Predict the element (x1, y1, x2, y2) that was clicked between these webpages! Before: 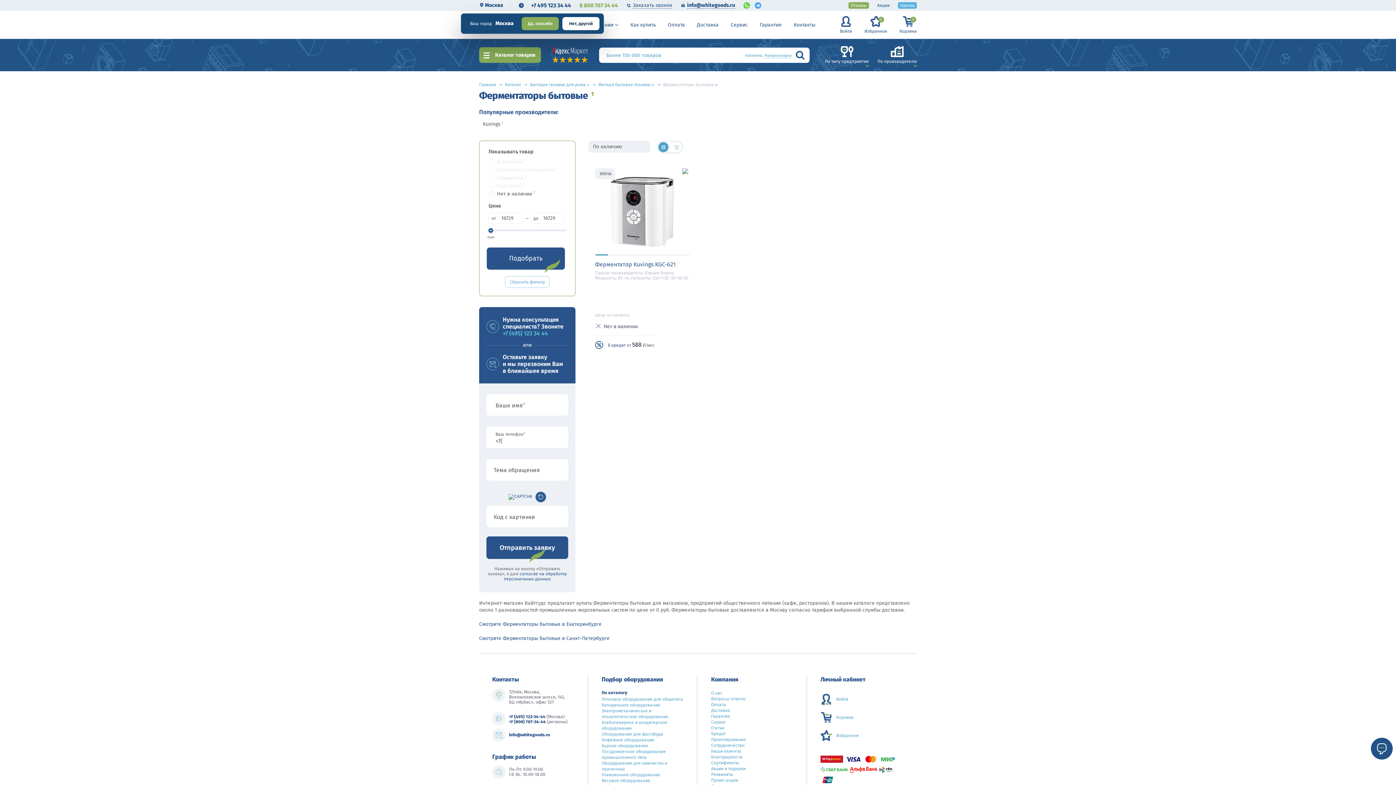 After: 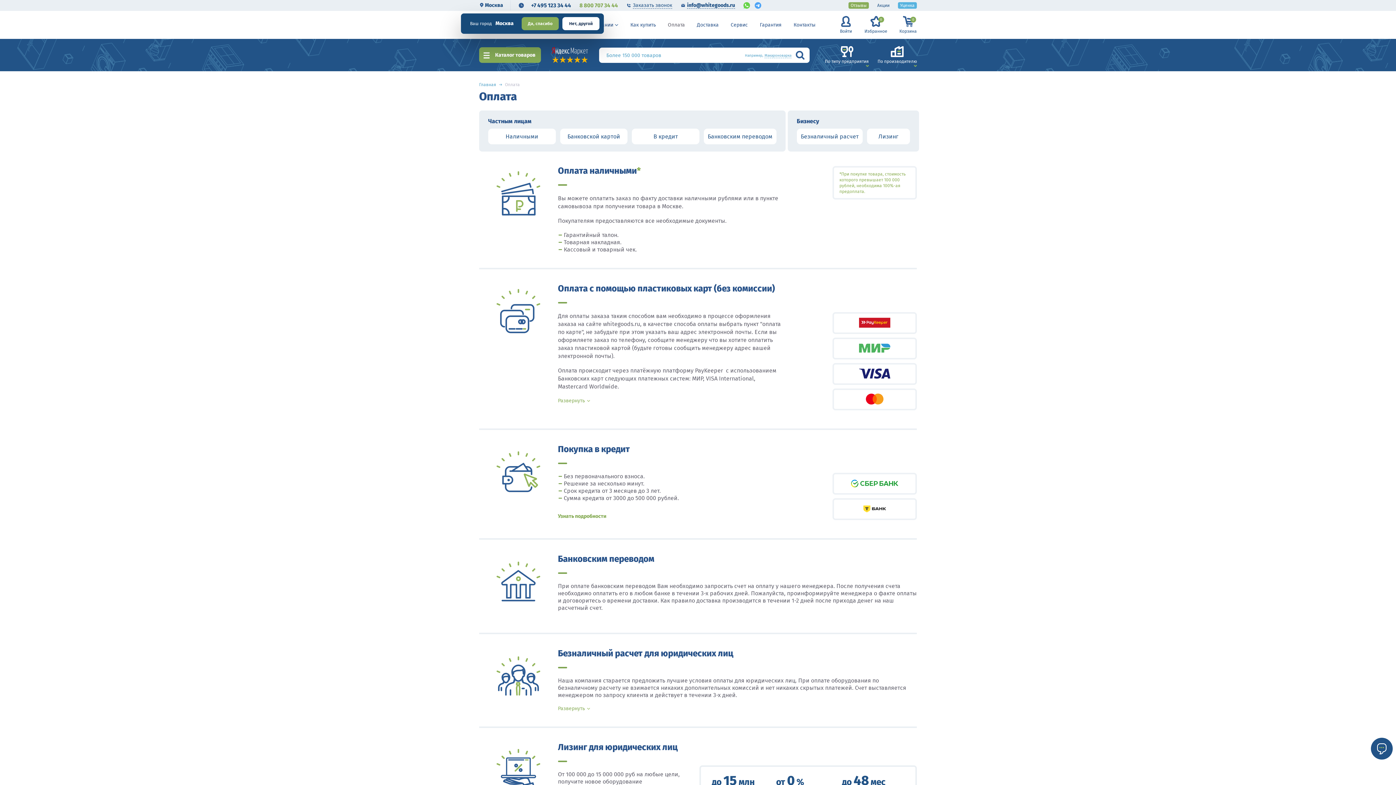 Action: bbox: (668, 20, 685, 29) label: Оплата